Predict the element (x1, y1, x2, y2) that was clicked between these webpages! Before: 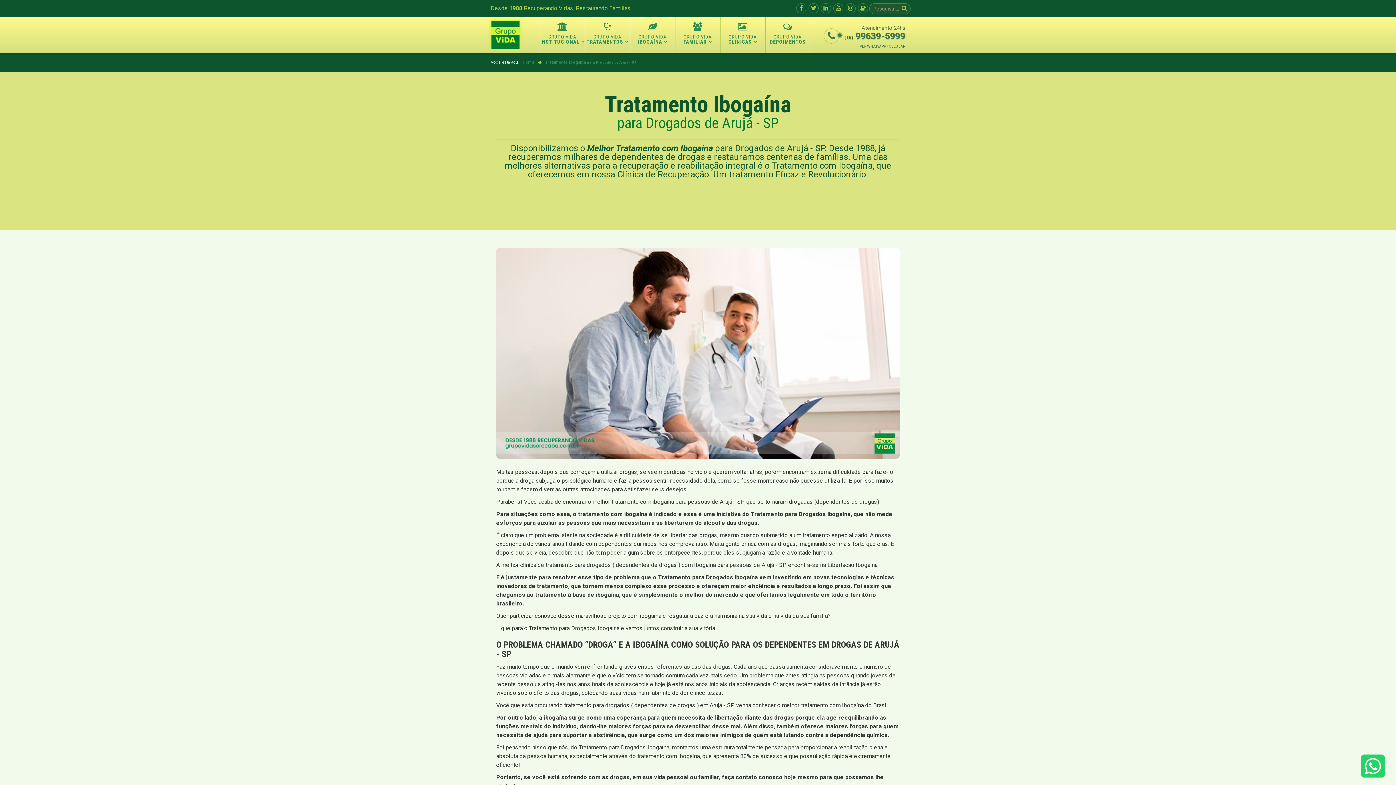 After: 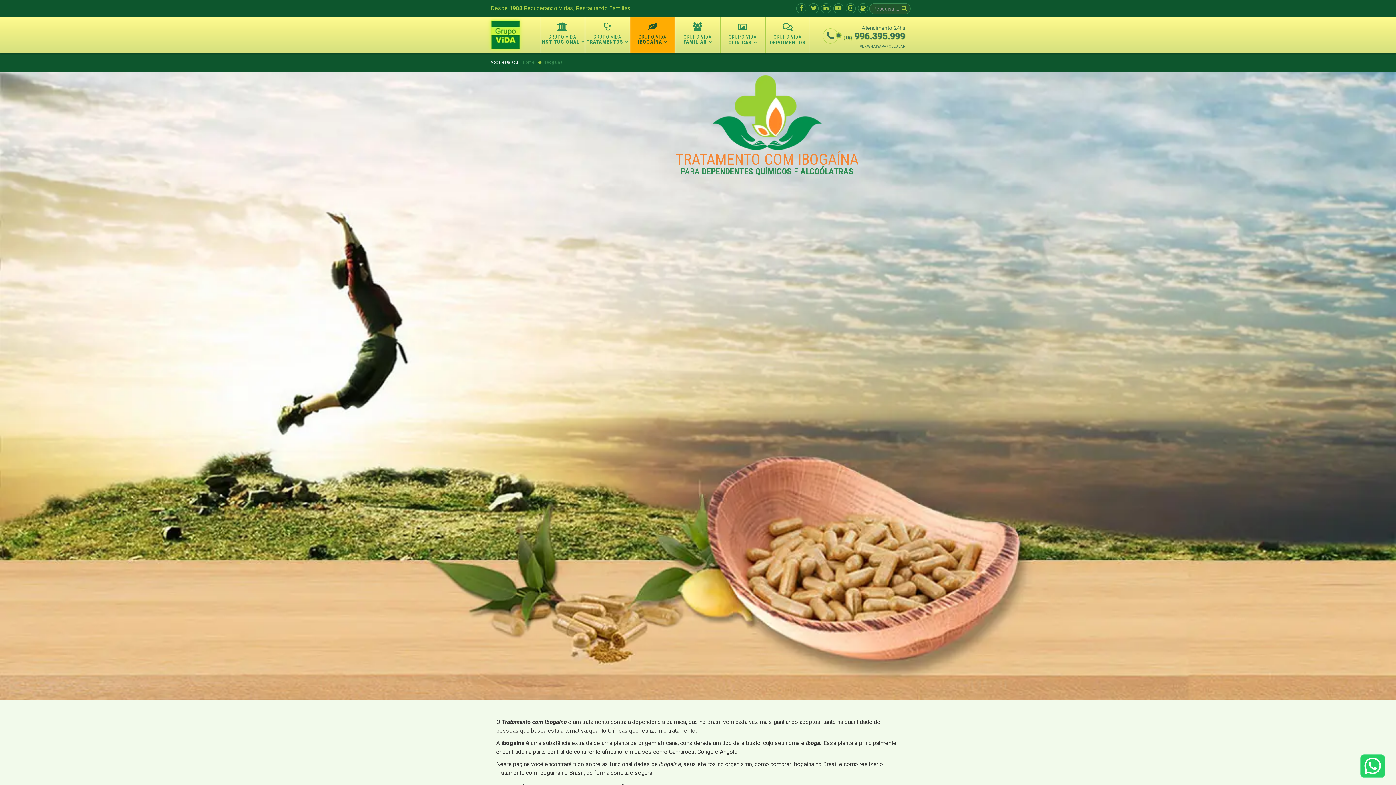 Action: label: IBOGAÍNA bbox: (630, 16, 675, 53)